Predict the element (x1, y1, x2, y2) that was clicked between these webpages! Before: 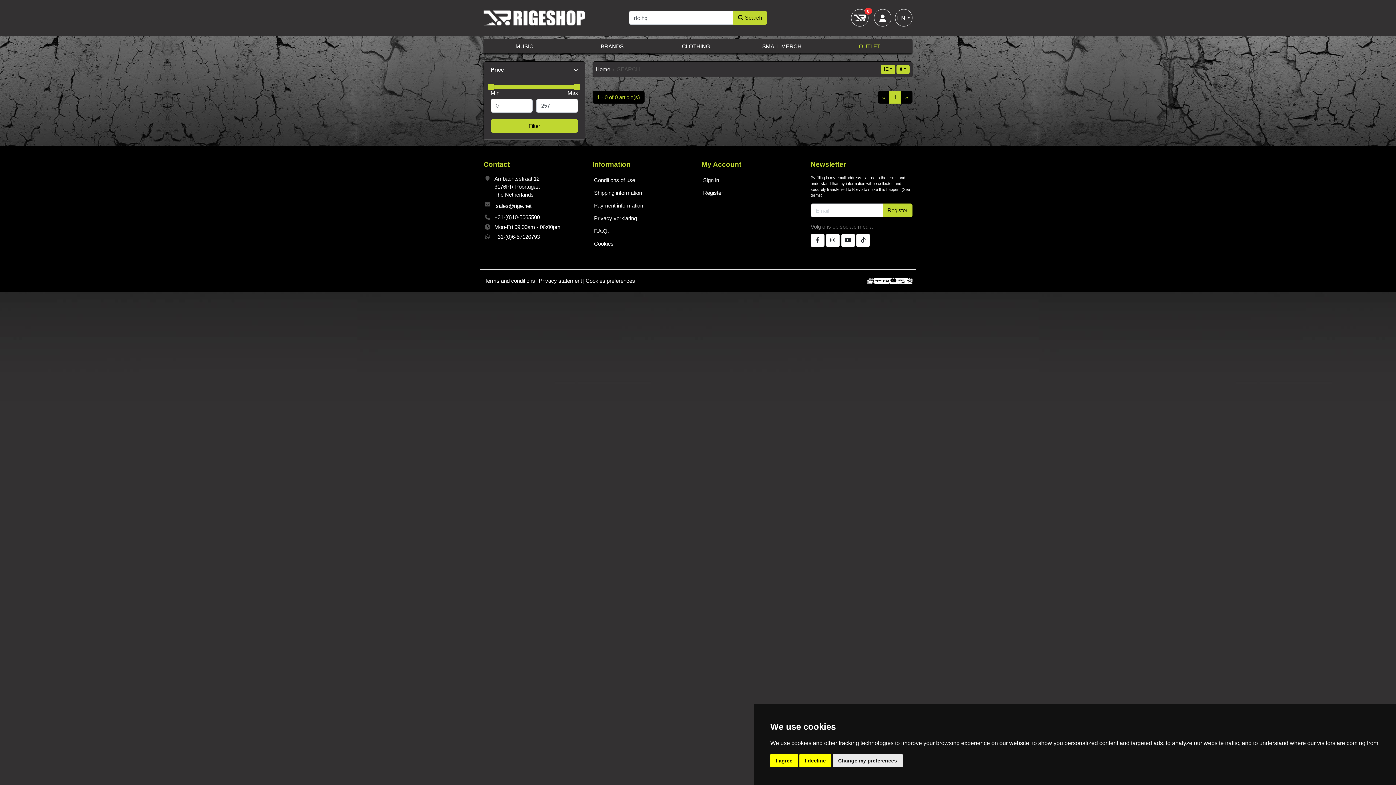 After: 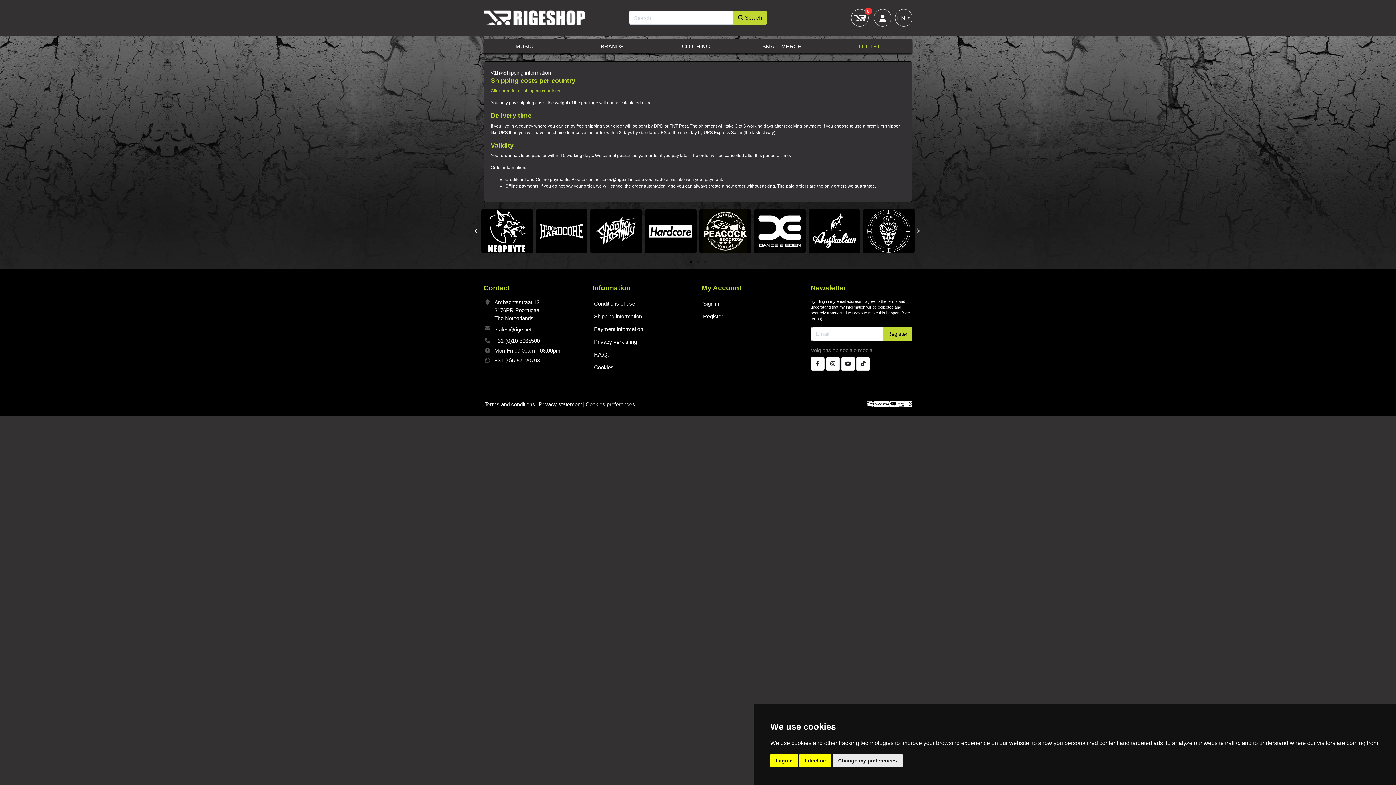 Action: bbox: (592, 187, 694, 198) label: Shipping information